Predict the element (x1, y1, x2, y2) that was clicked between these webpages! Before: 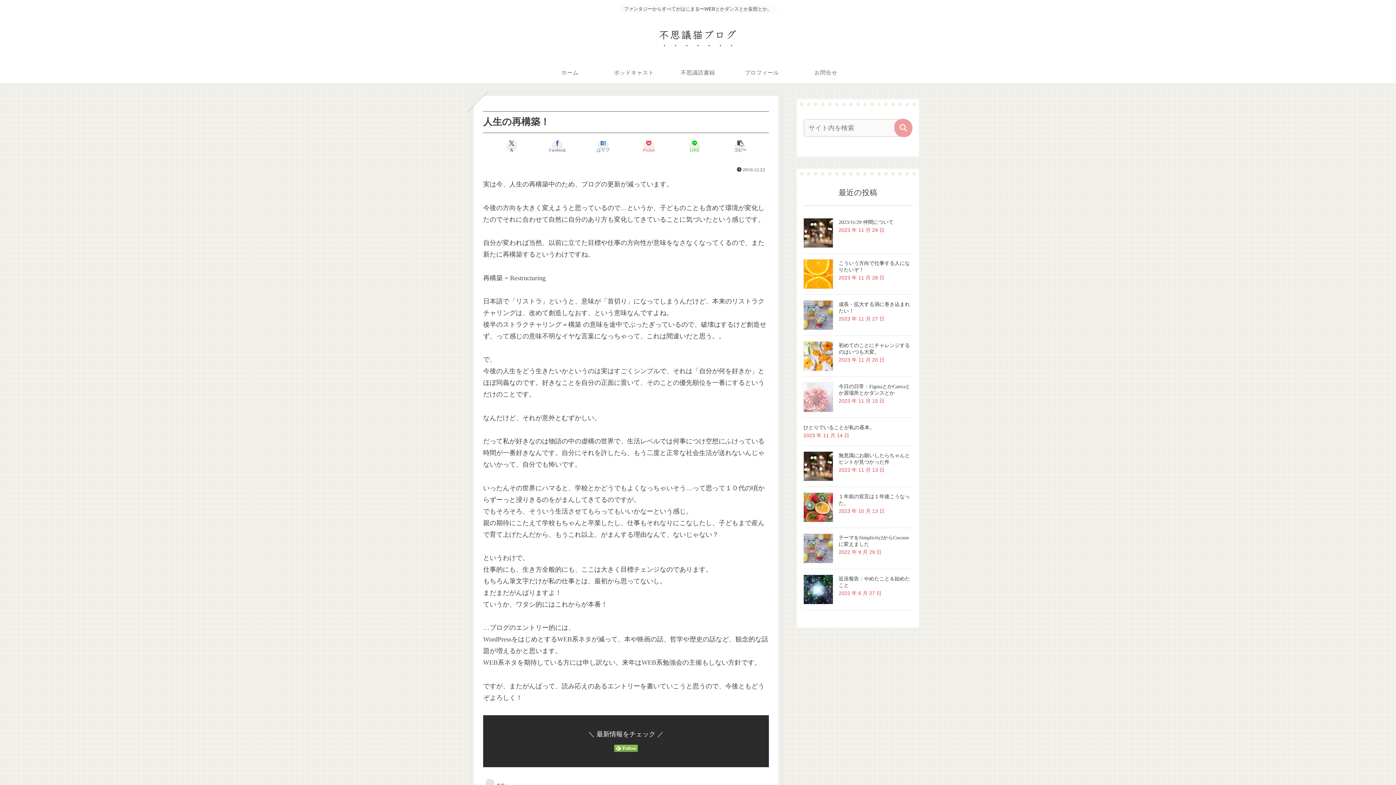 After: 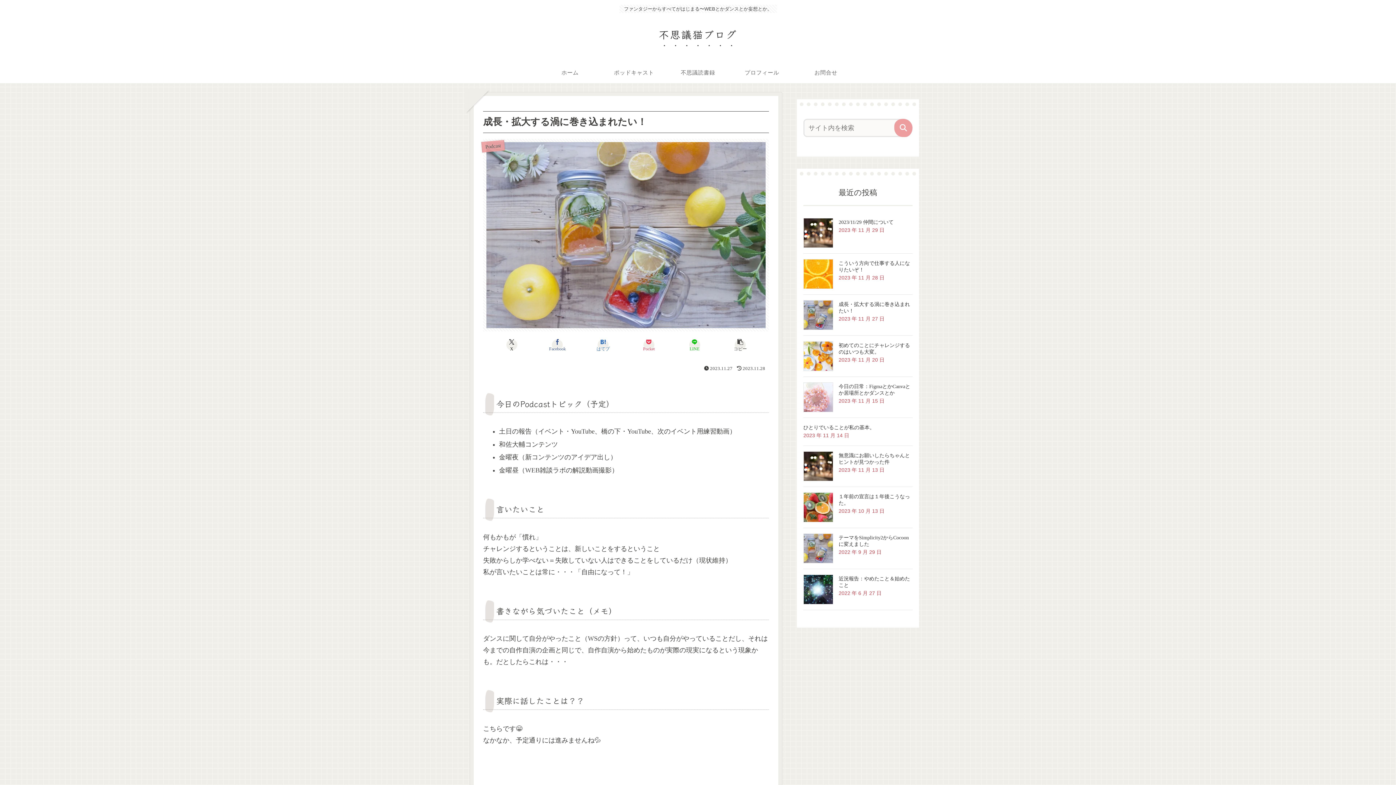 Action: bbox: (803, 300, 833, 330)